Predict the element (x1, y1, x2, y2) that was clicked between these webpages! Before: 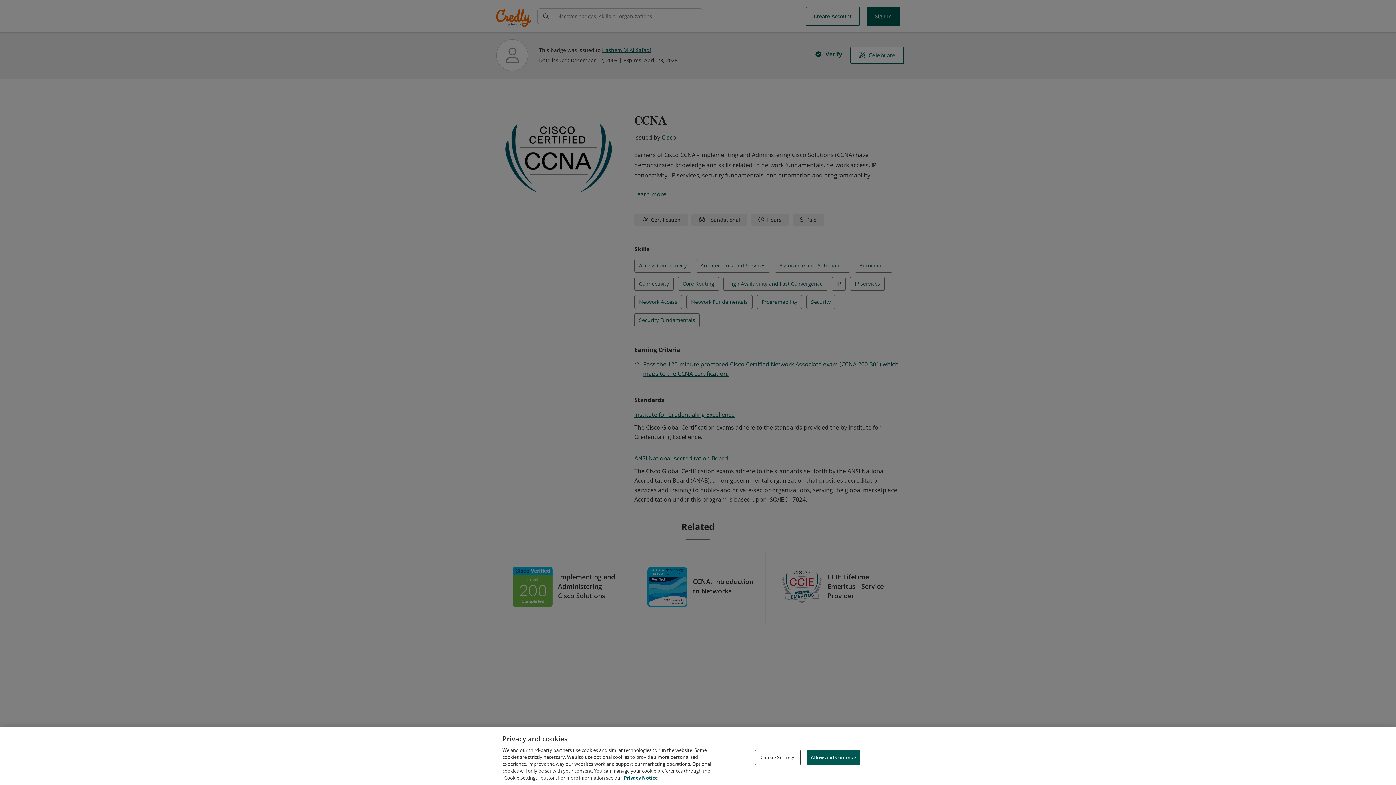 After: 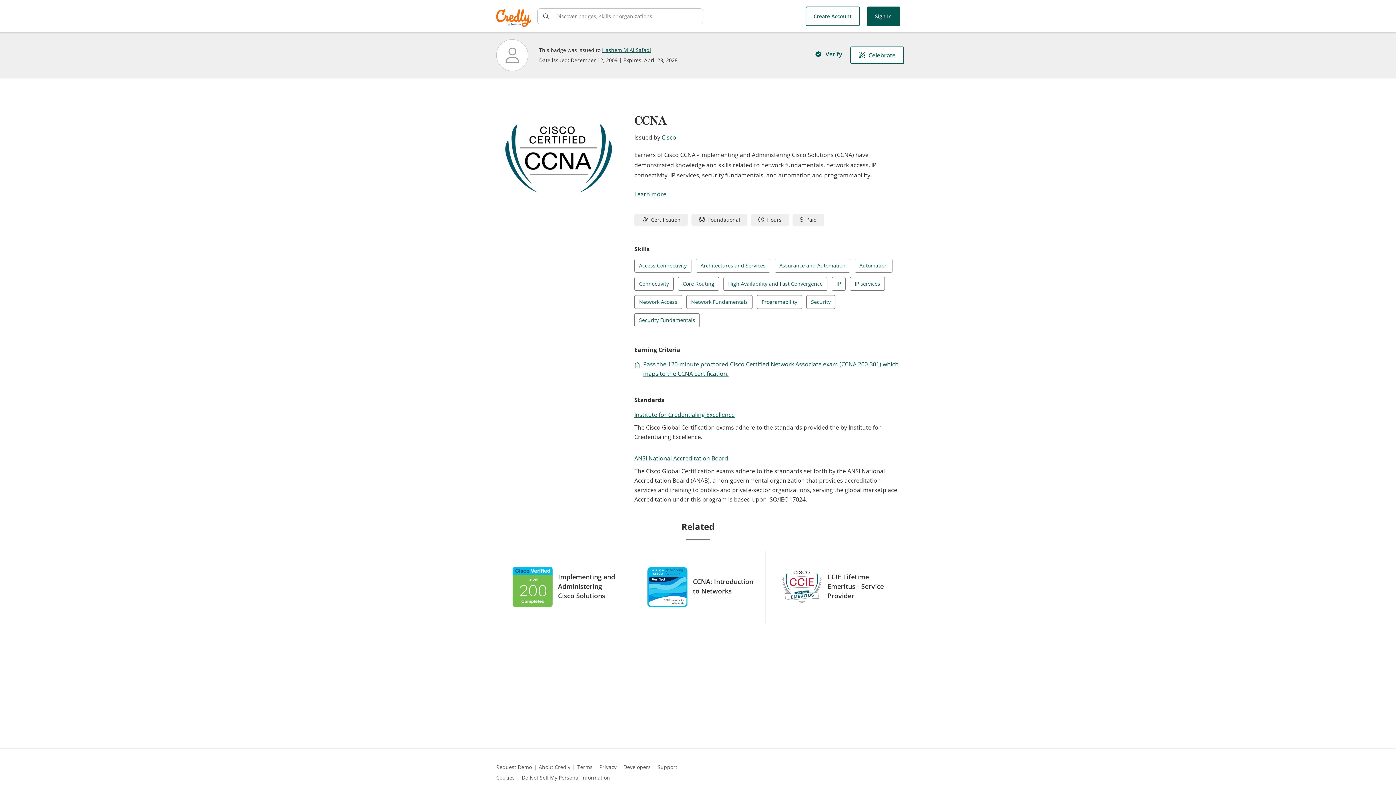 Action: bbox: (806, 750, 860, 765) label: Allow and Continue